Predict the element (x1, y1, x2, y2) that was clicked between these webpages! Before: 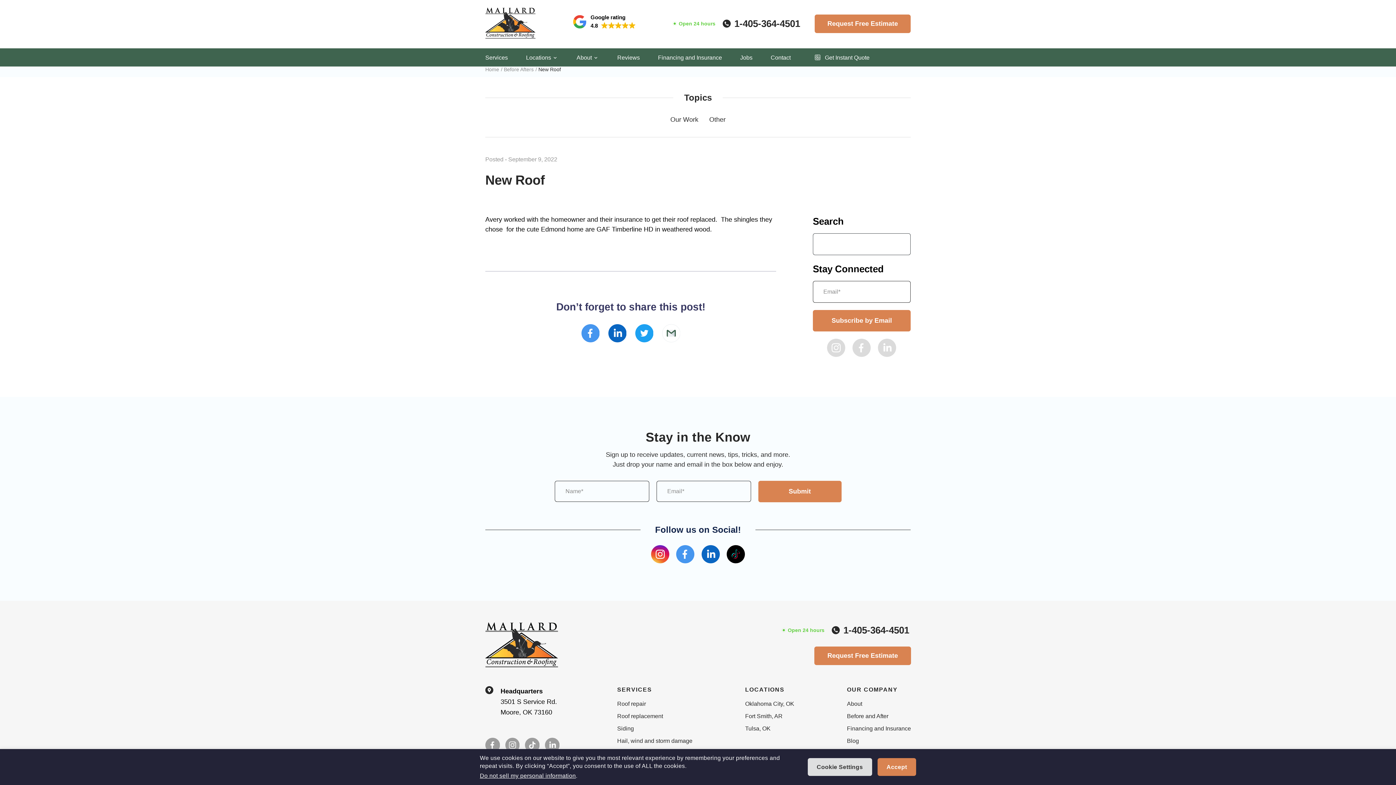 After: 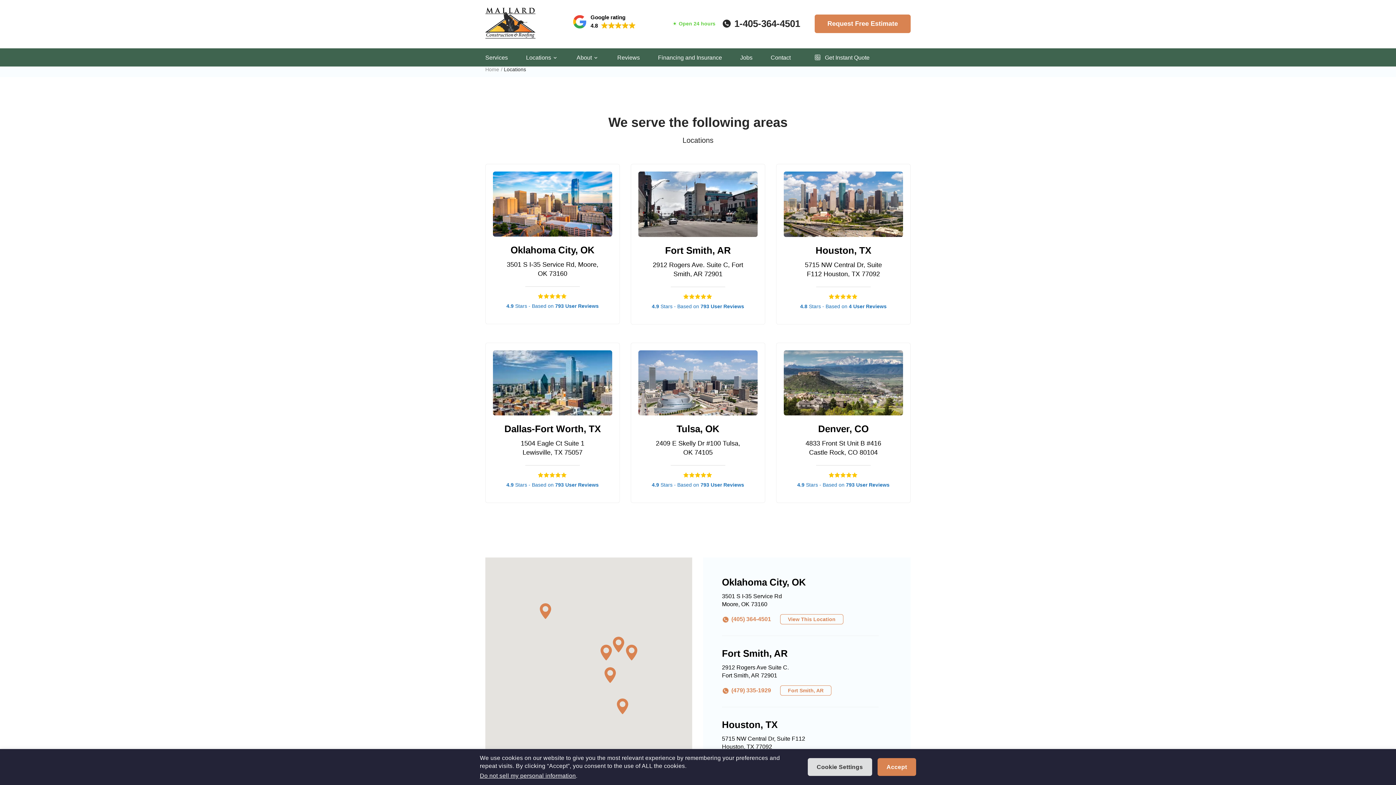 Action: label: Locations bbox: (526, 54, 558, 60)